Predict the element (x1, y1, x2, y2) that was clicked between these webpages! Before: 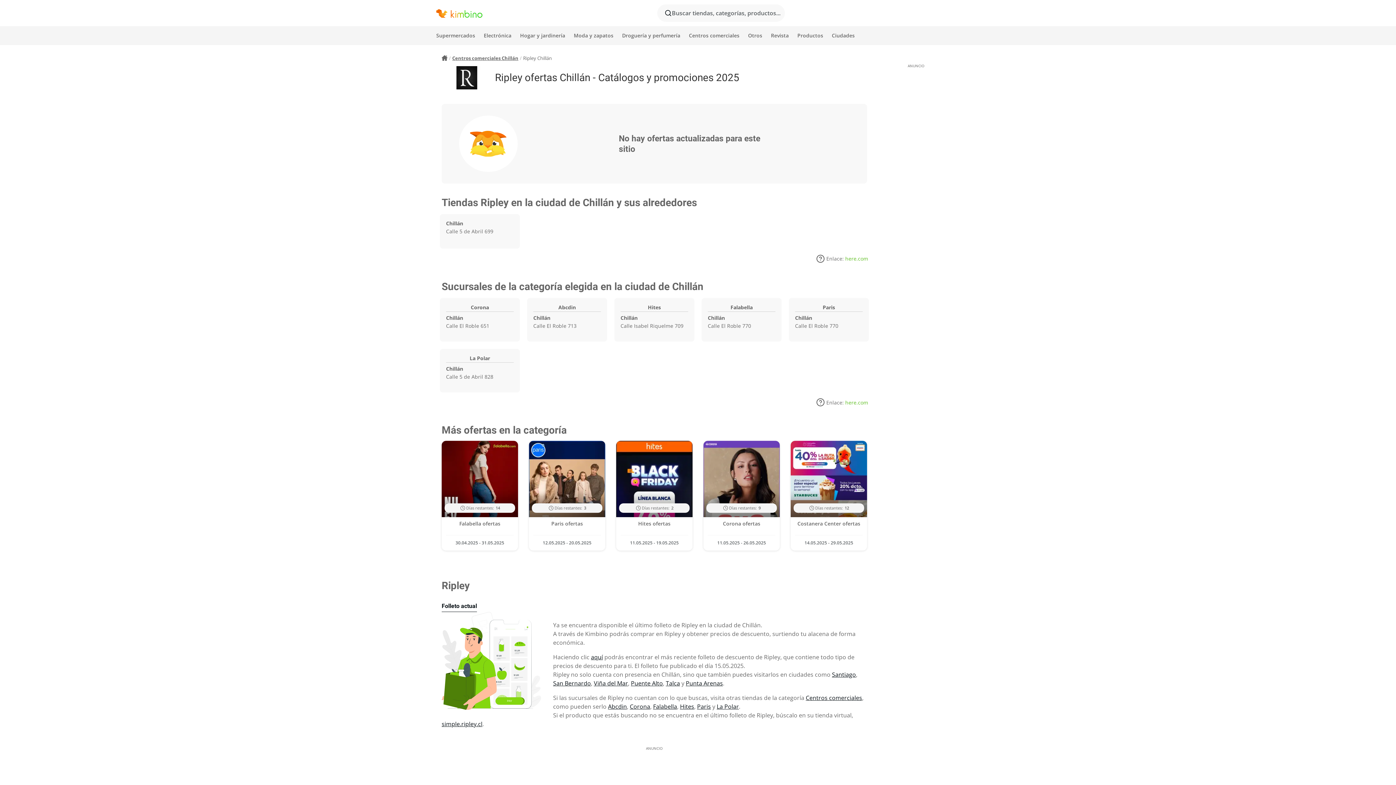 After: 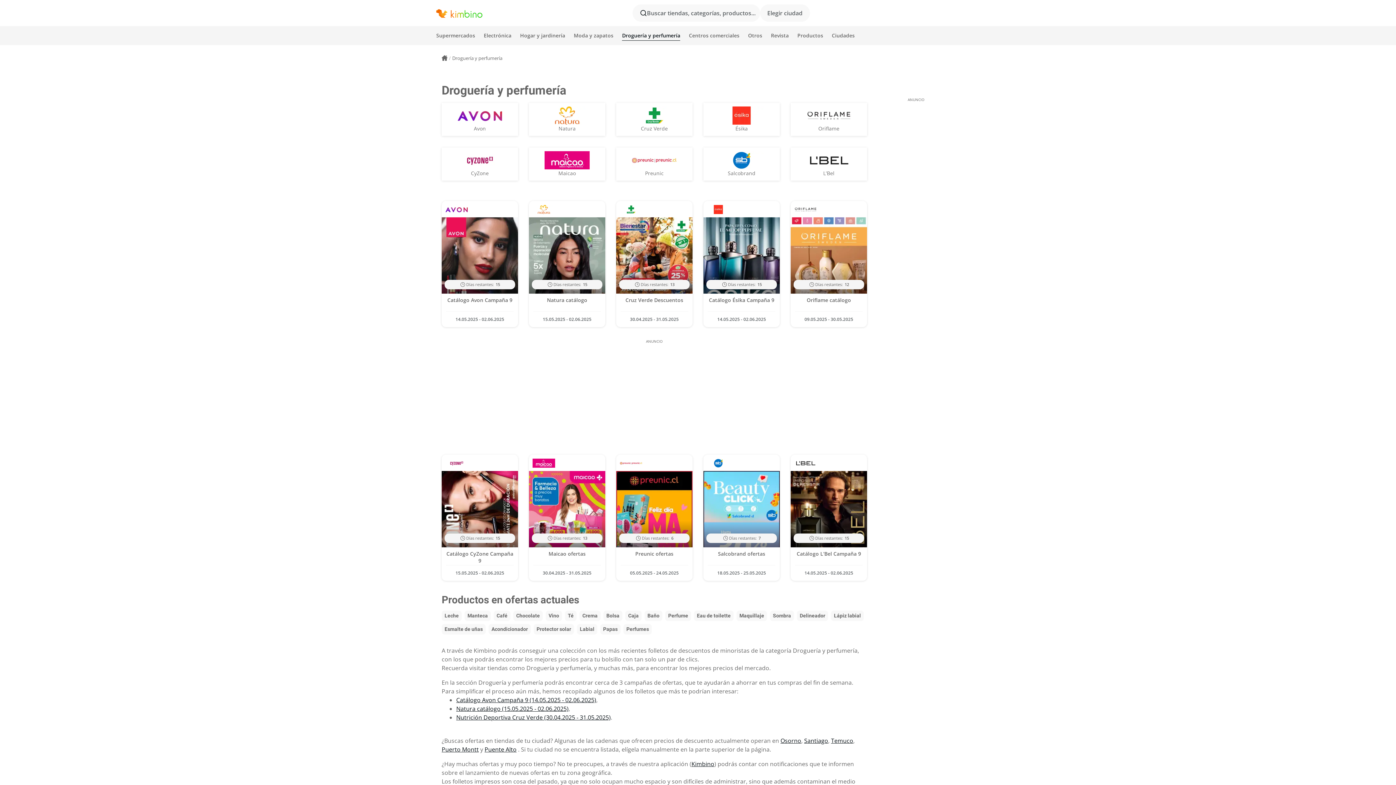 Action: bbox: (622, 27, 680, 43) label: Droguería y perfumería